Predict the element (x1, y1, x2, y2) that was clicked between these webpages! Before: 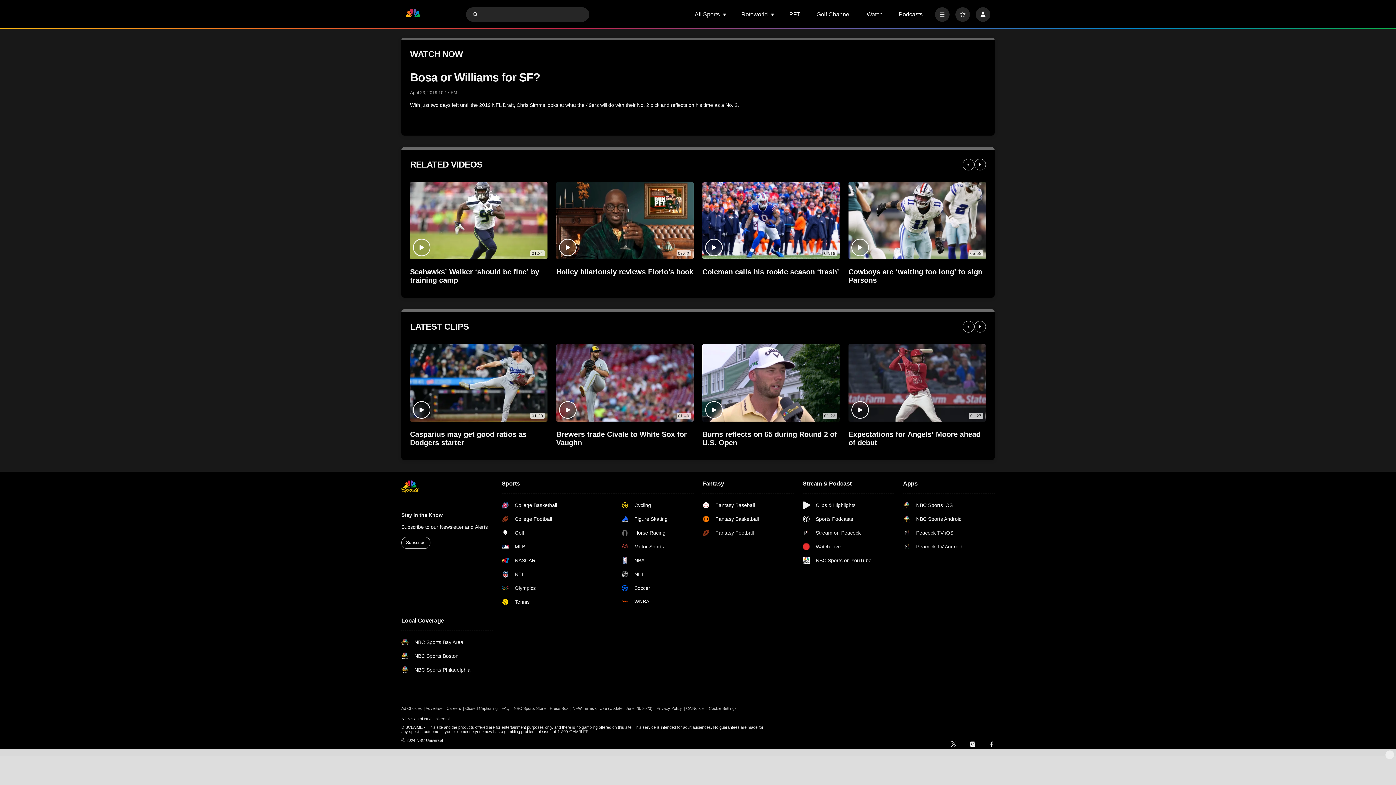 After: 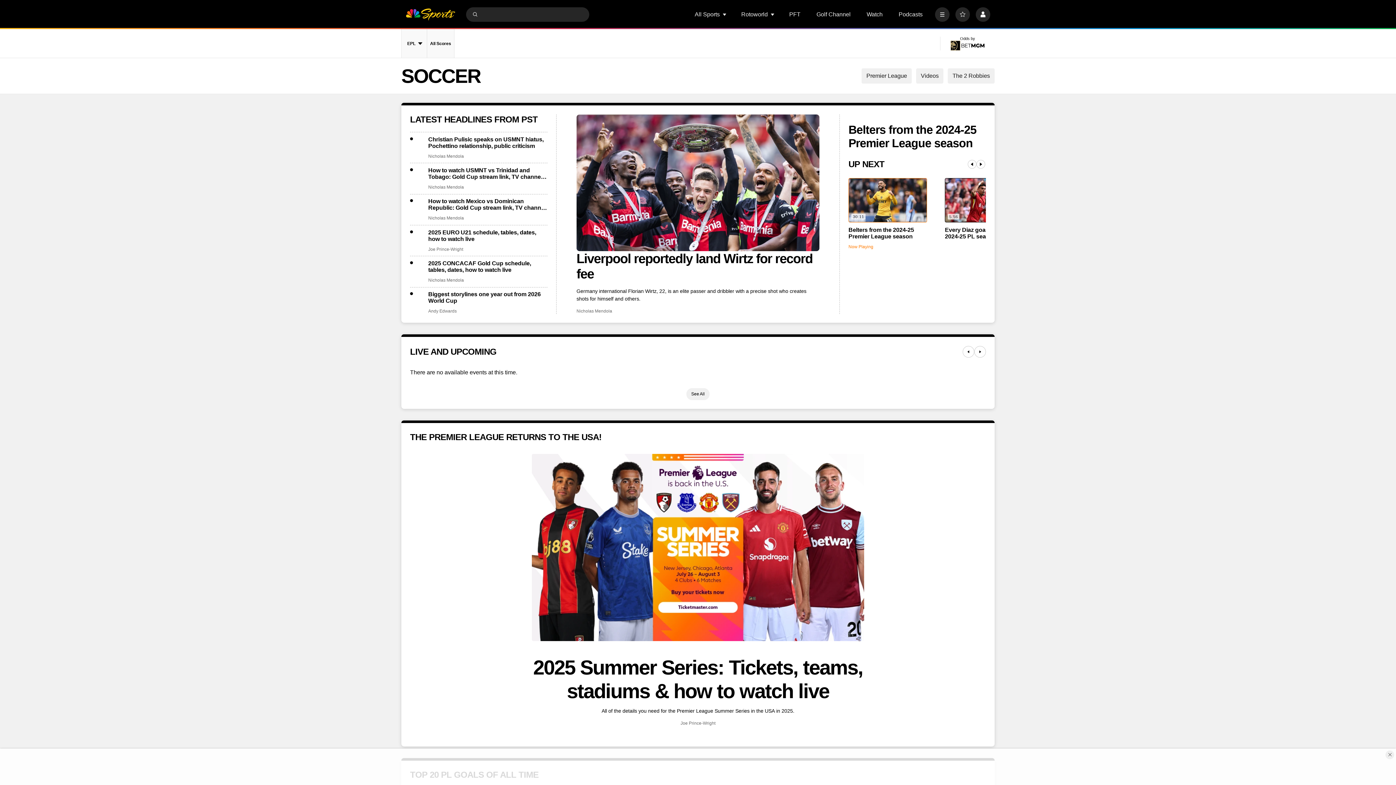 Action: label: Soccer bbox: (621, 584, 693, 591)